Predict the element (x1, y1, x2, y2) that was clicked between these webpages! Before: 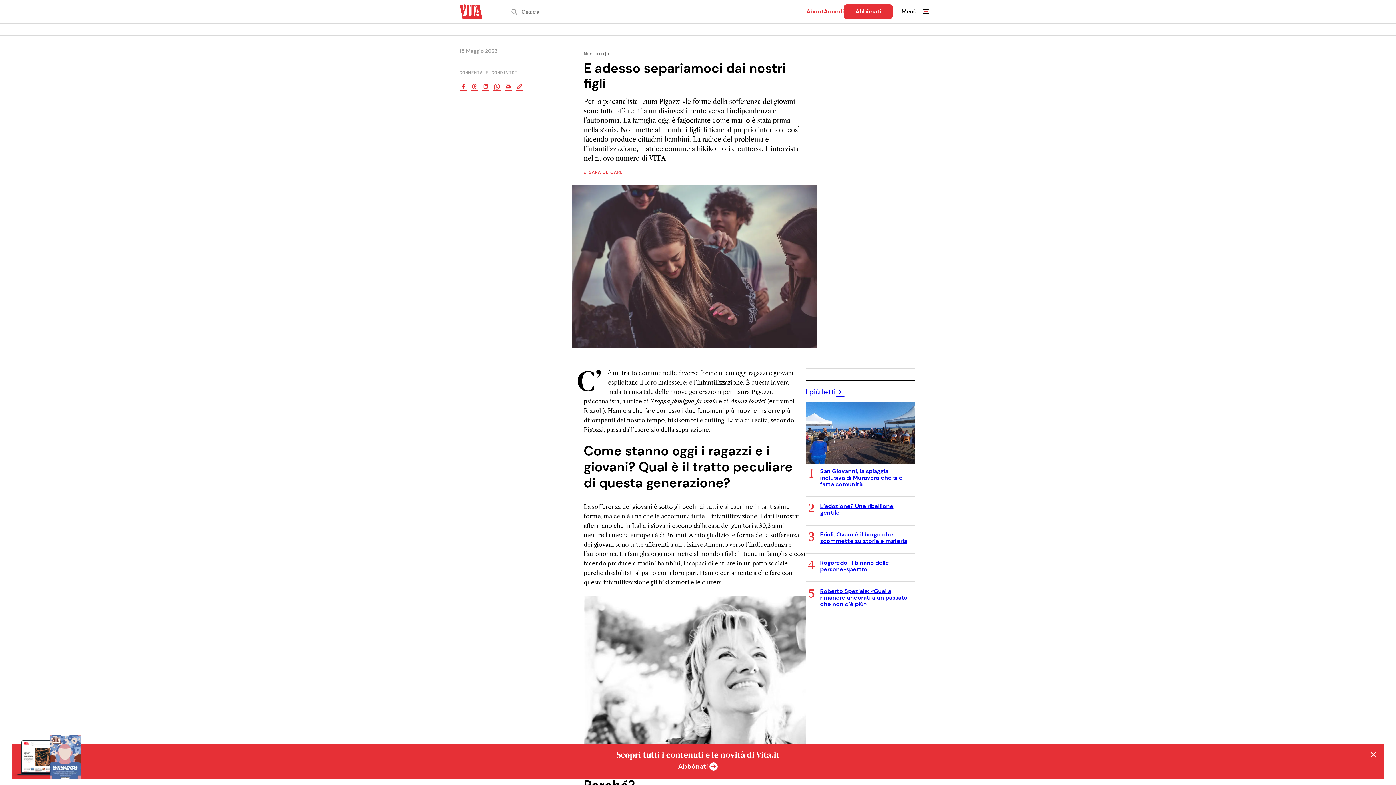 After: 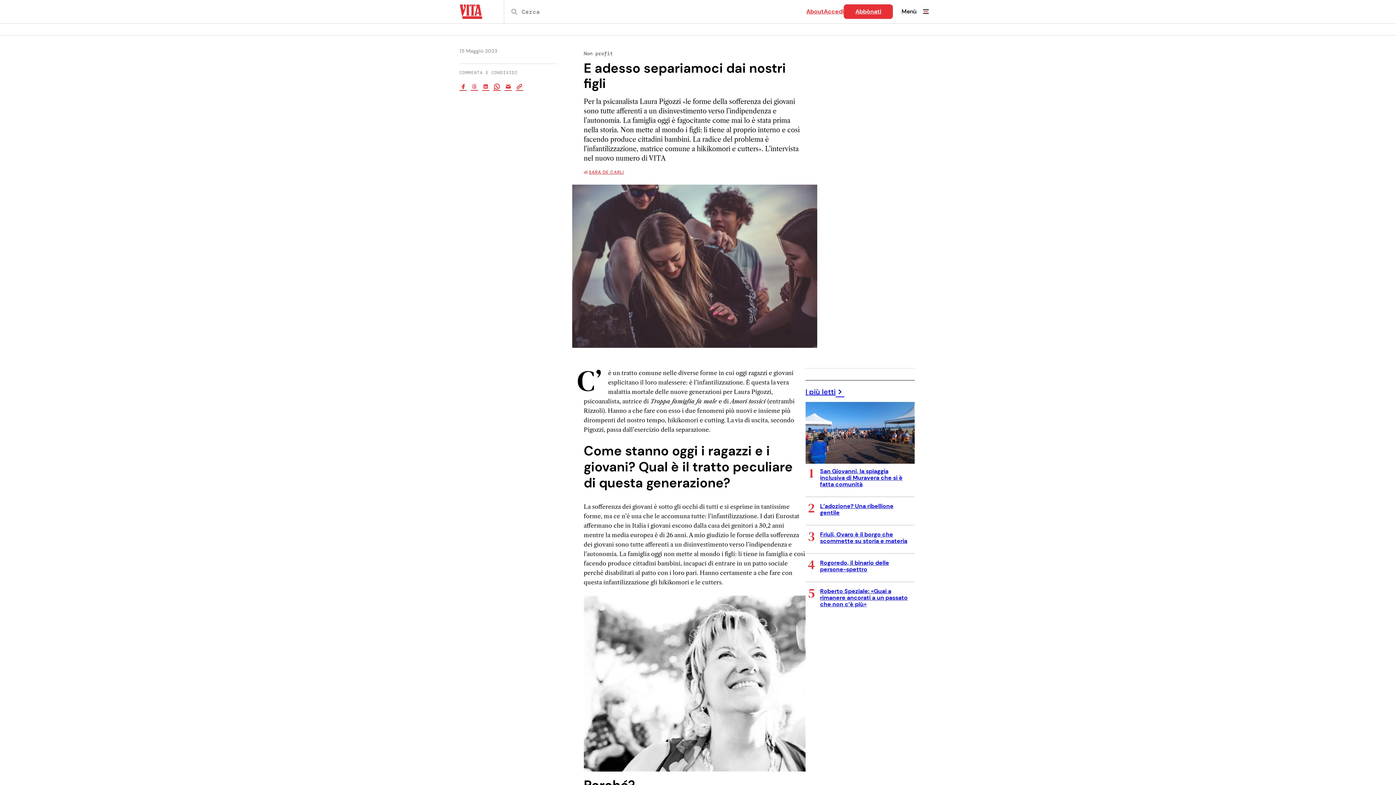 Action: bbox: (1367, 748, 1380, 761)